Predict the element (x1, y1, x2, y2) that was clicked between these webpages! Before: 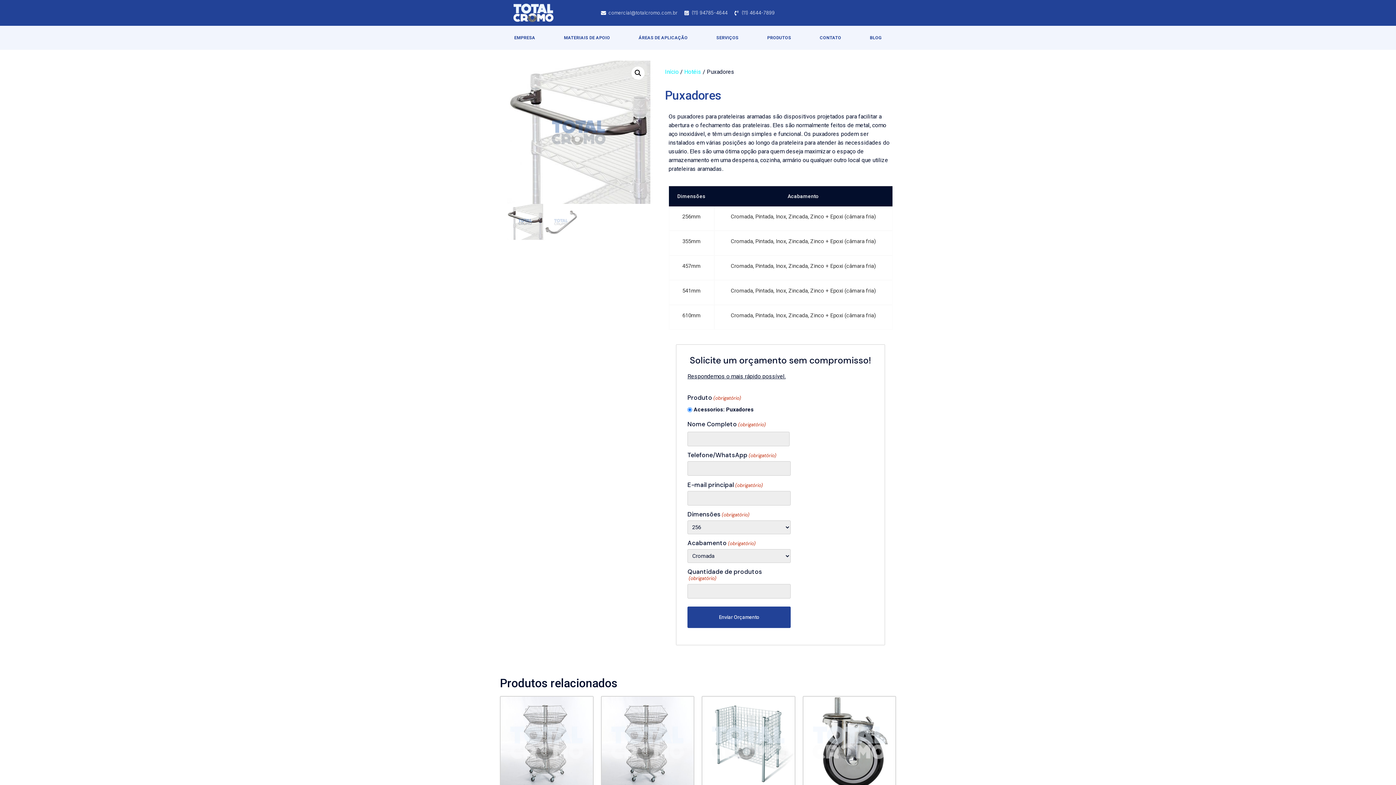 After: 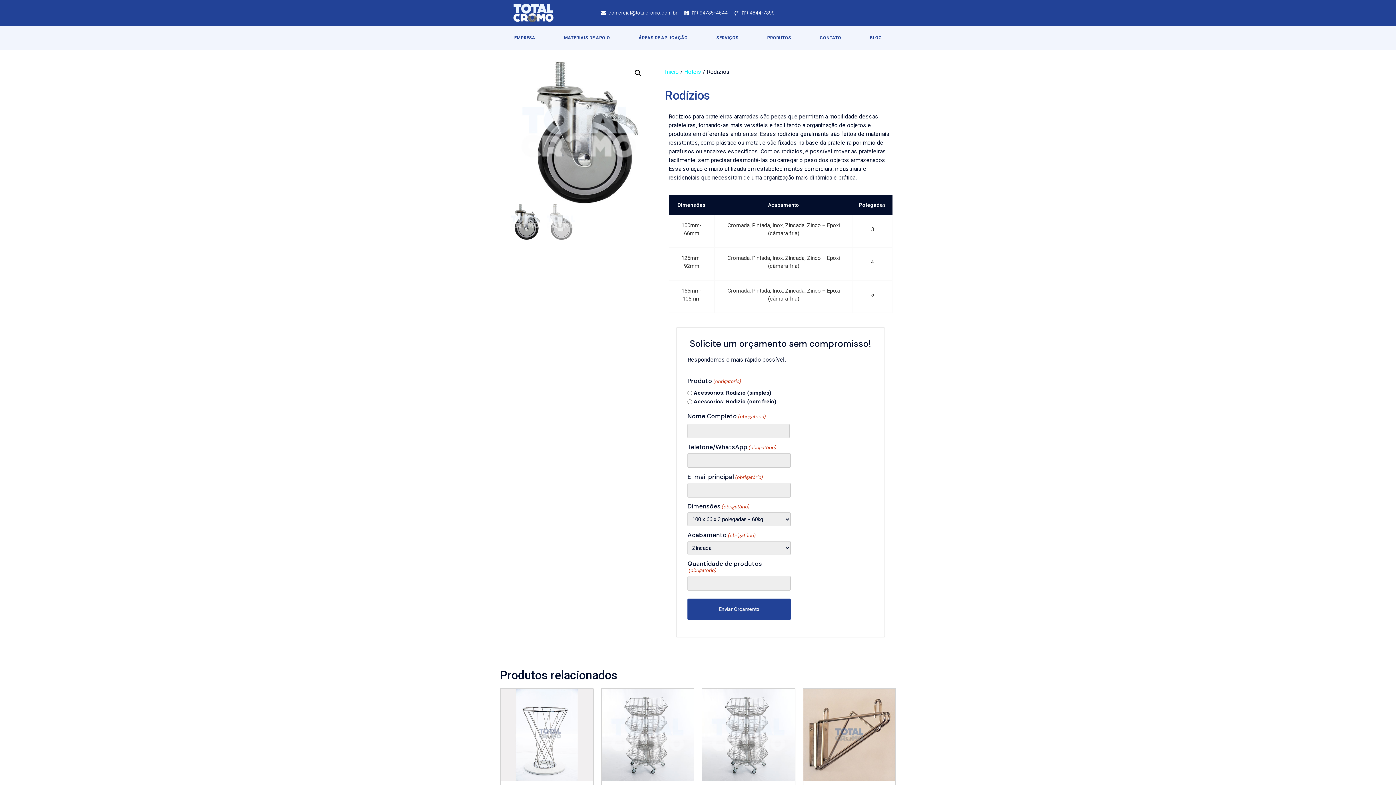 Action: label: Rodízios bbox: (803, 697, 895, 808)